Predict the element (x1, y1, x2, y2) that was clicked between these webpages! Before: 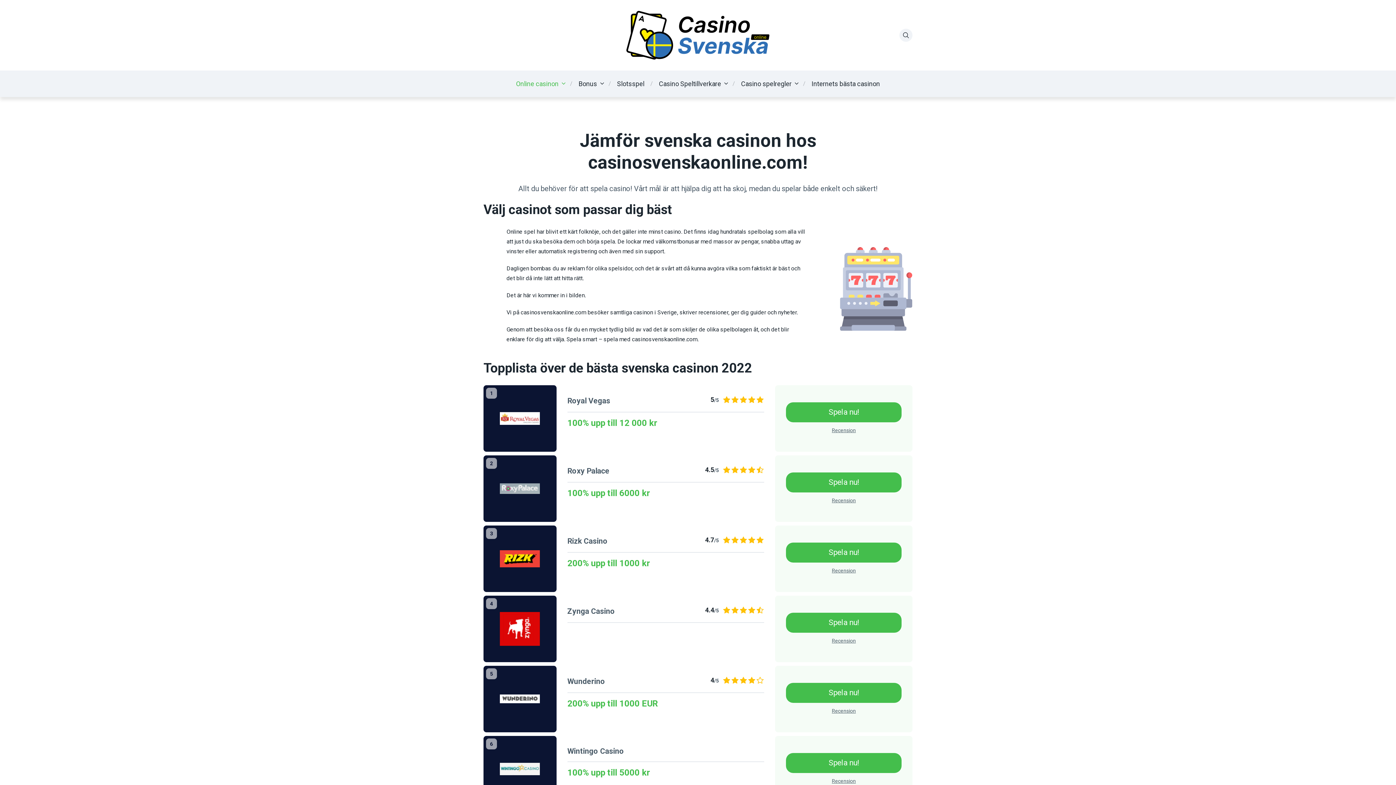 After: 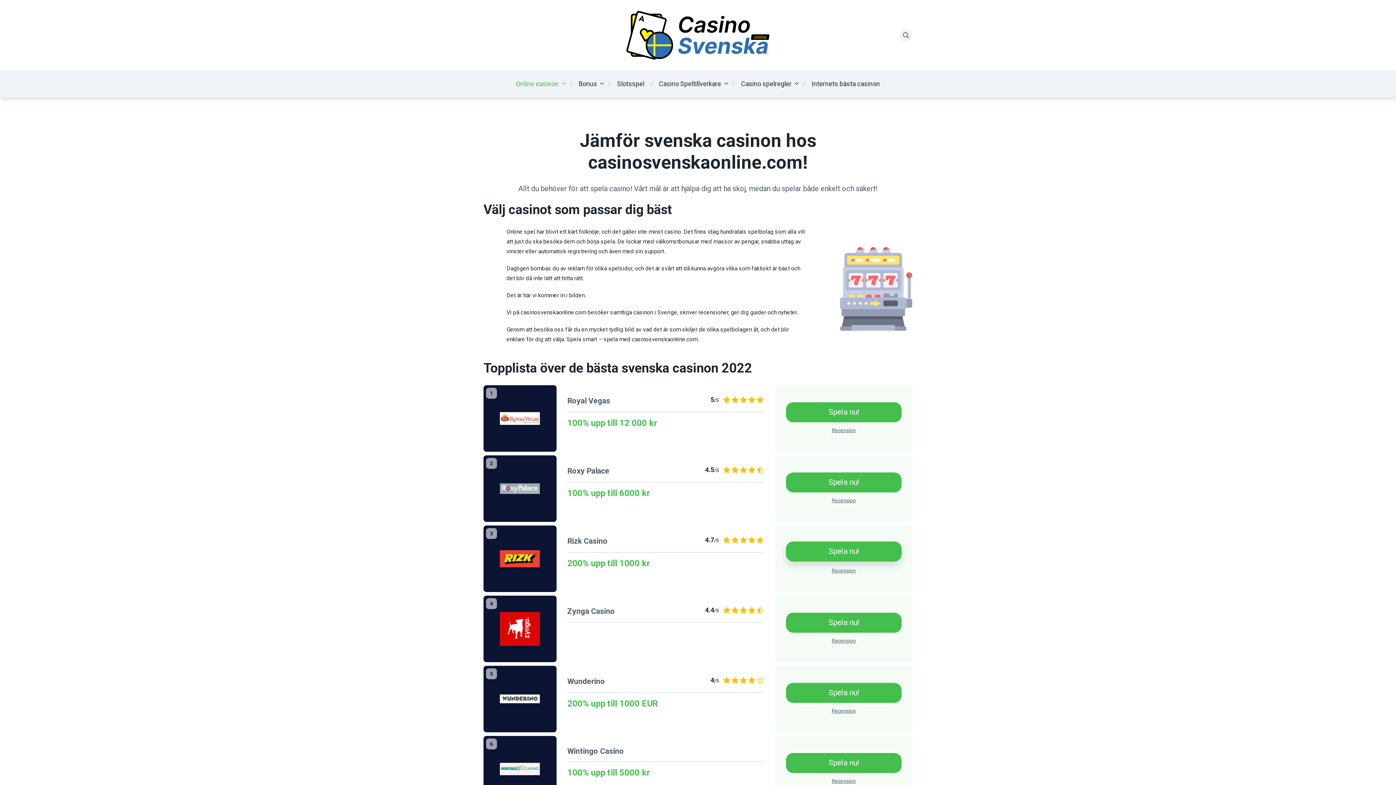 Action: label: Spela nu! bbox: (786, 542, 901, 562)